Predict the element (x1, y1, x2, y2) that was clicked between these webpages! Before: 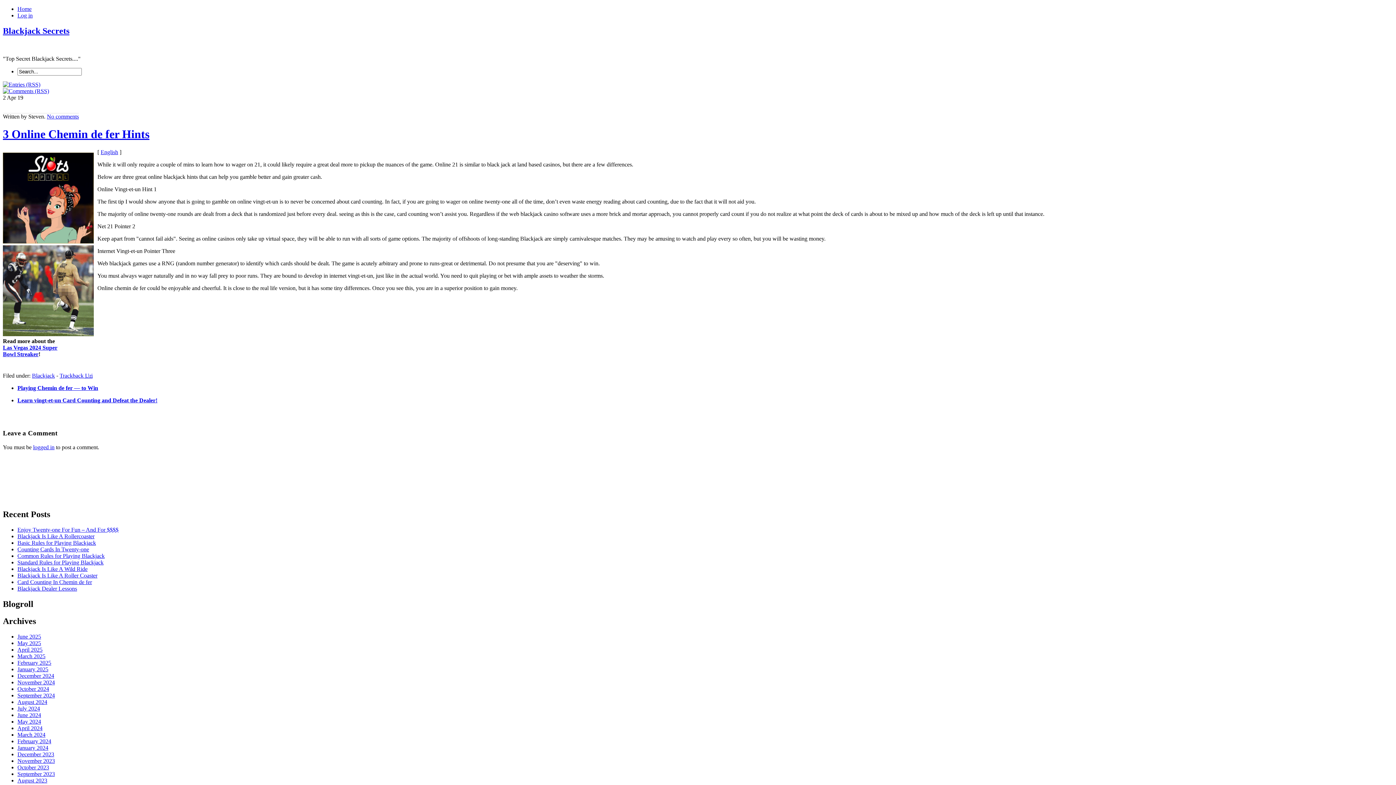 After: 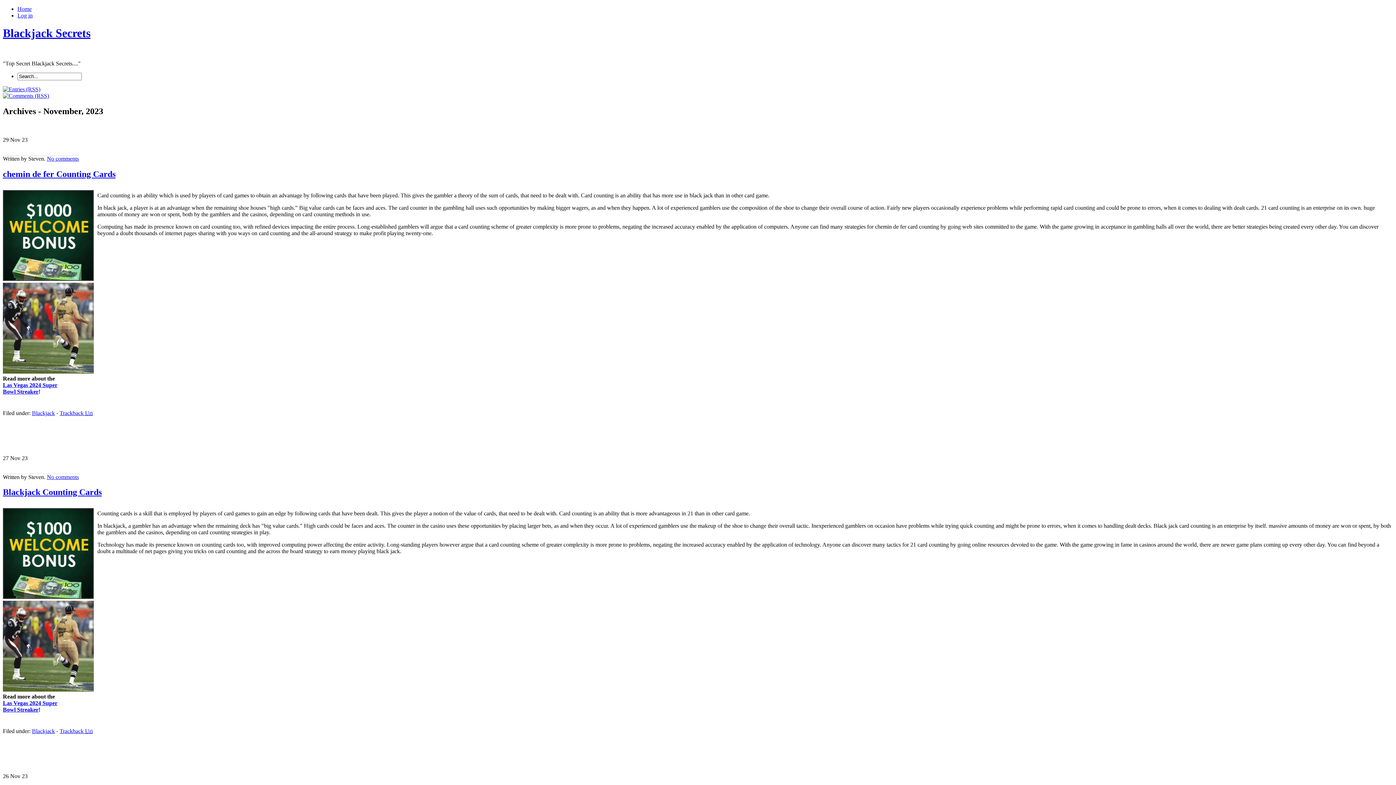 Action: bbox: (17, 758, 54, 764) label: November 2023